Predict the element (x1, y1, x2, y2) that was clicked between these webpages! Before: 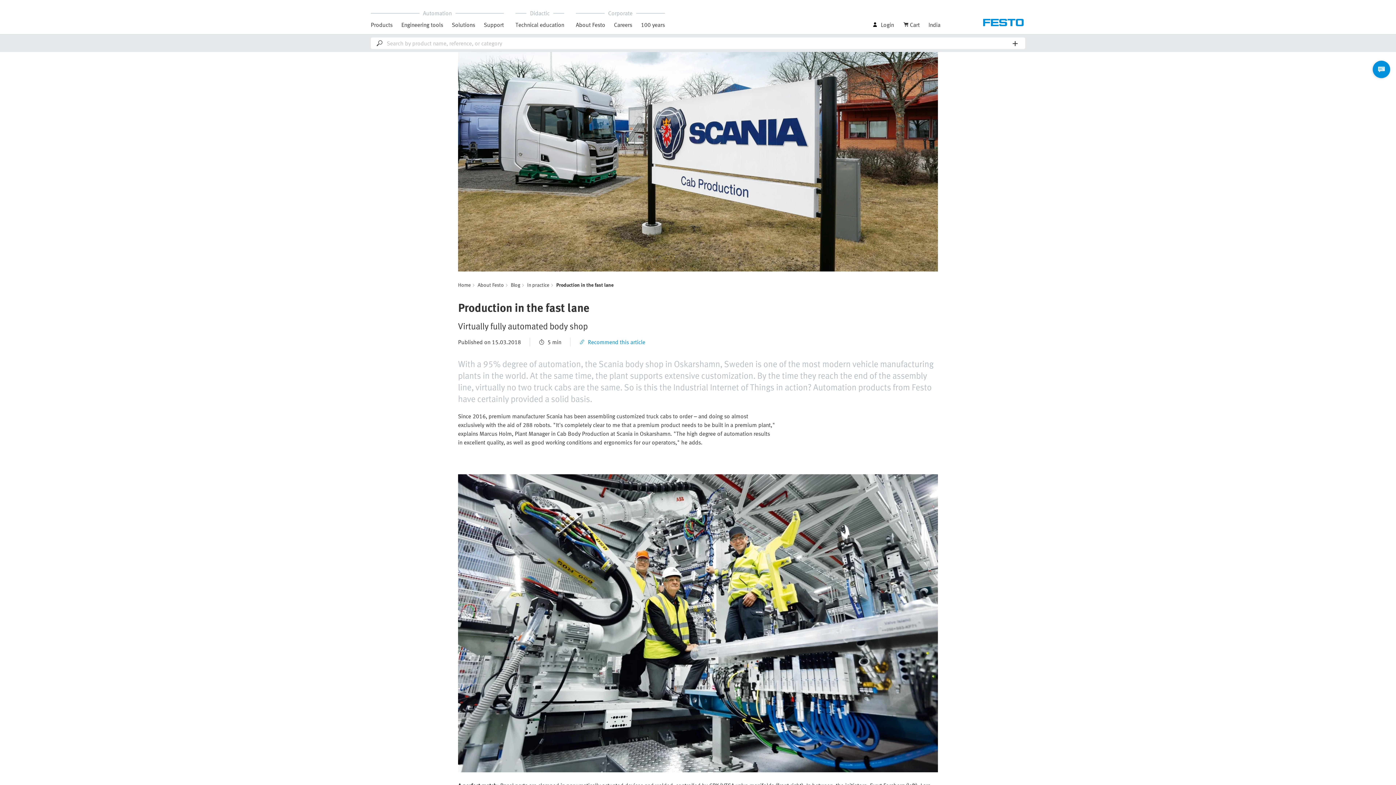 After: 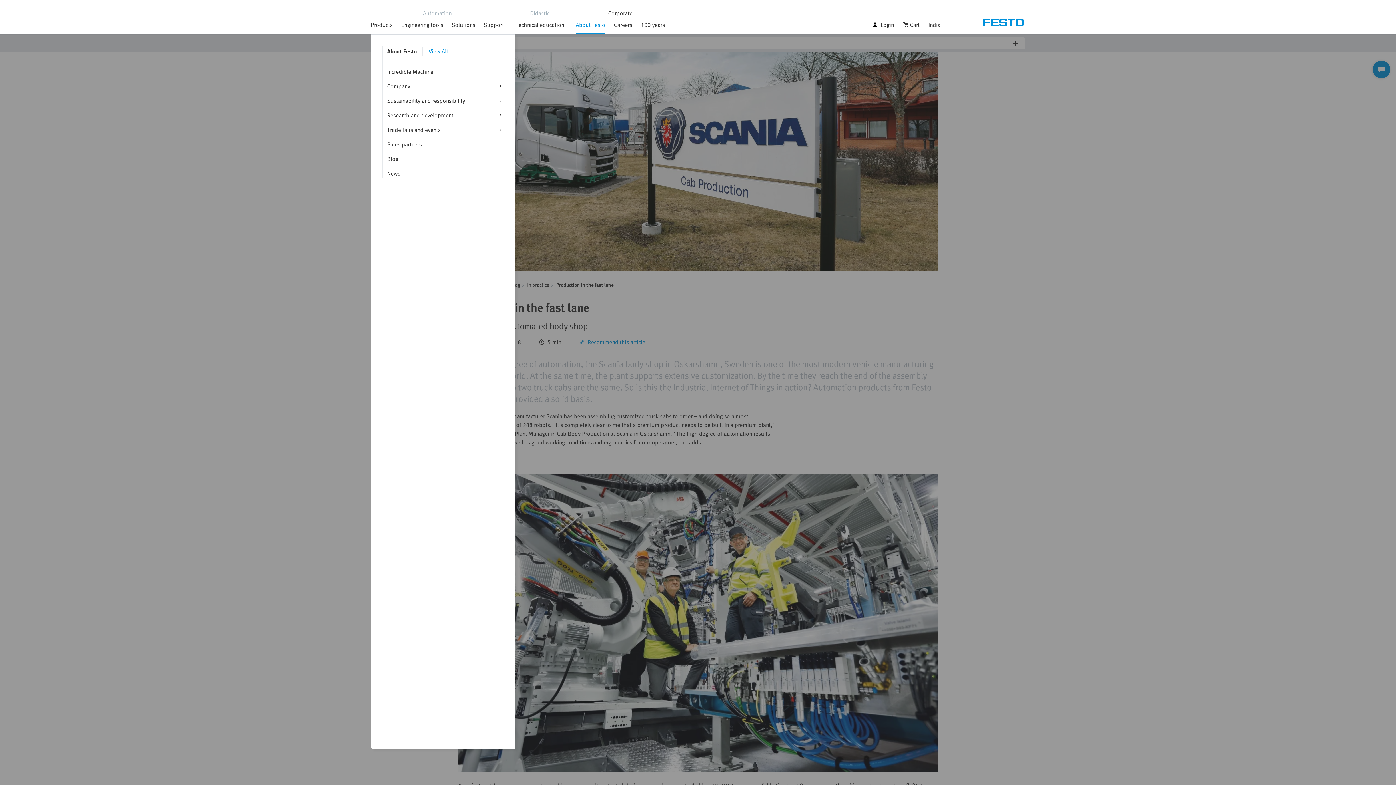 Action: label: About Festo bbox: (576, 20, 605, 34)